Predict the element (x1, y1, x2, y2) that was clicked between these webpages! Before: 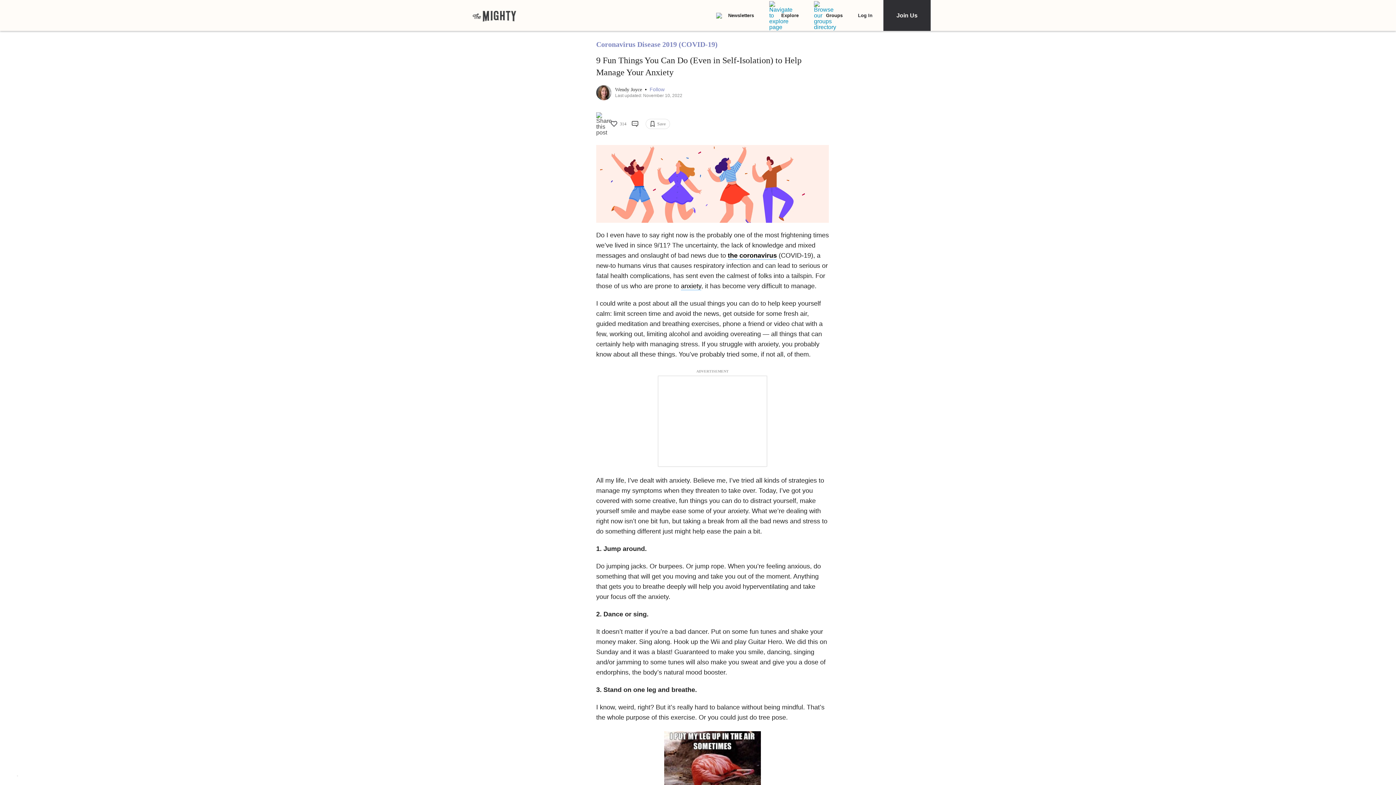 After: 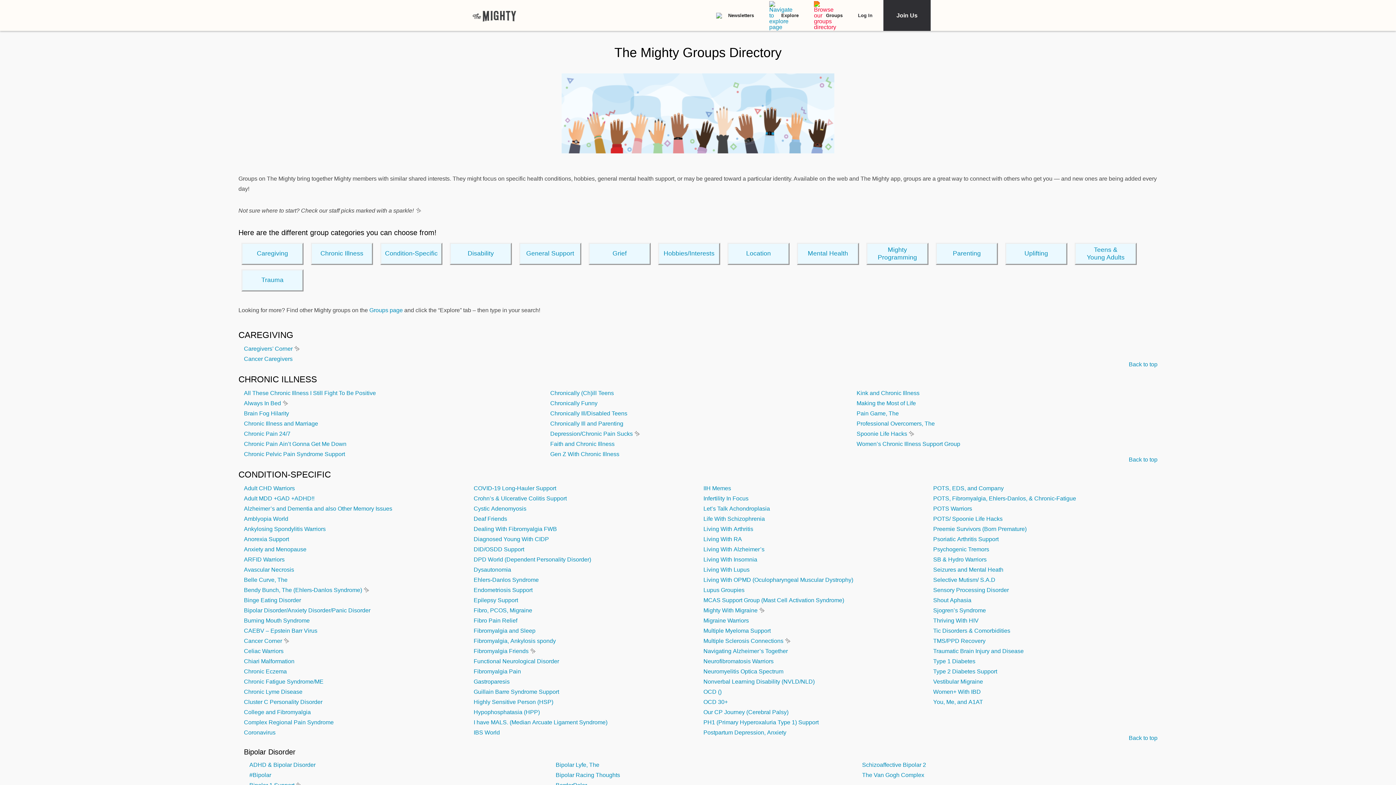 Action: label: Groups bbox: (814, 0, 842, 30)